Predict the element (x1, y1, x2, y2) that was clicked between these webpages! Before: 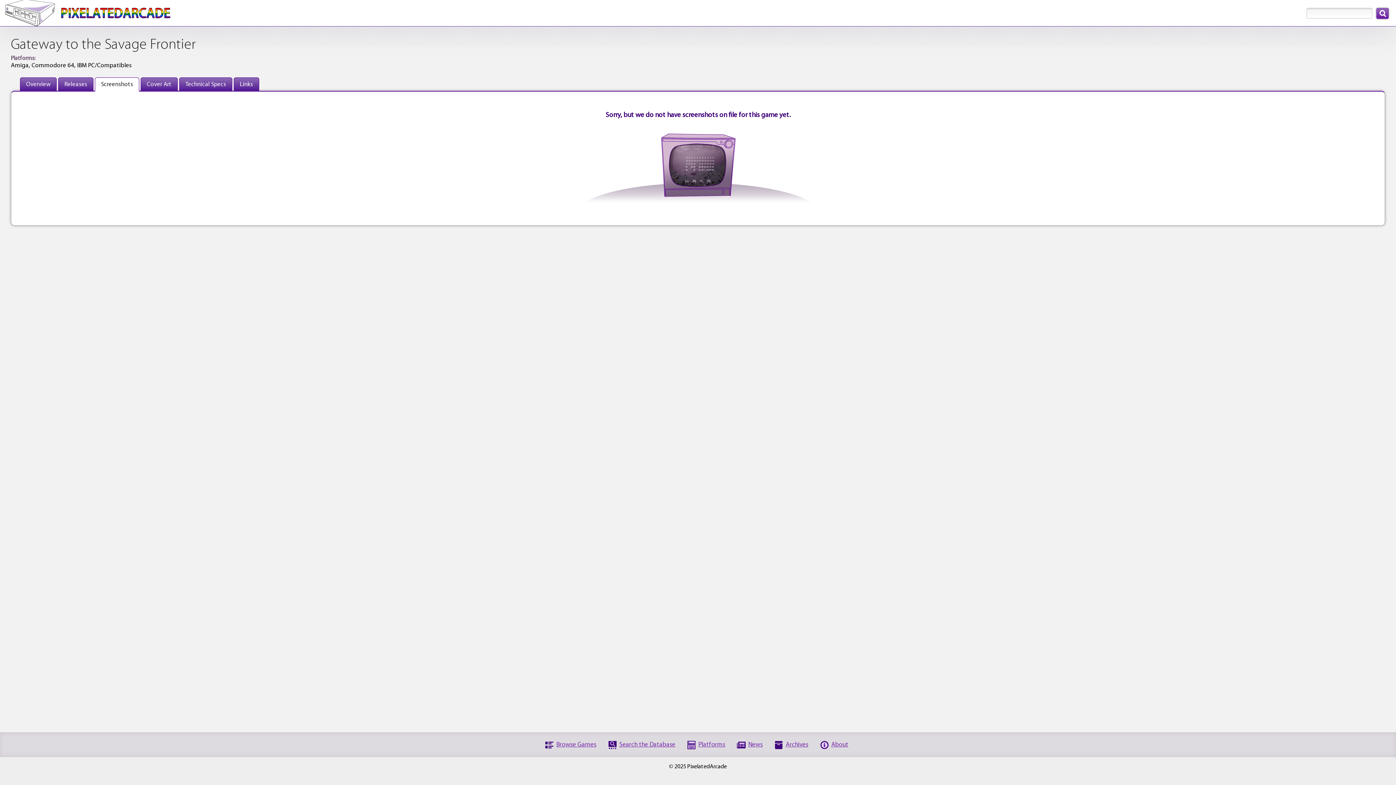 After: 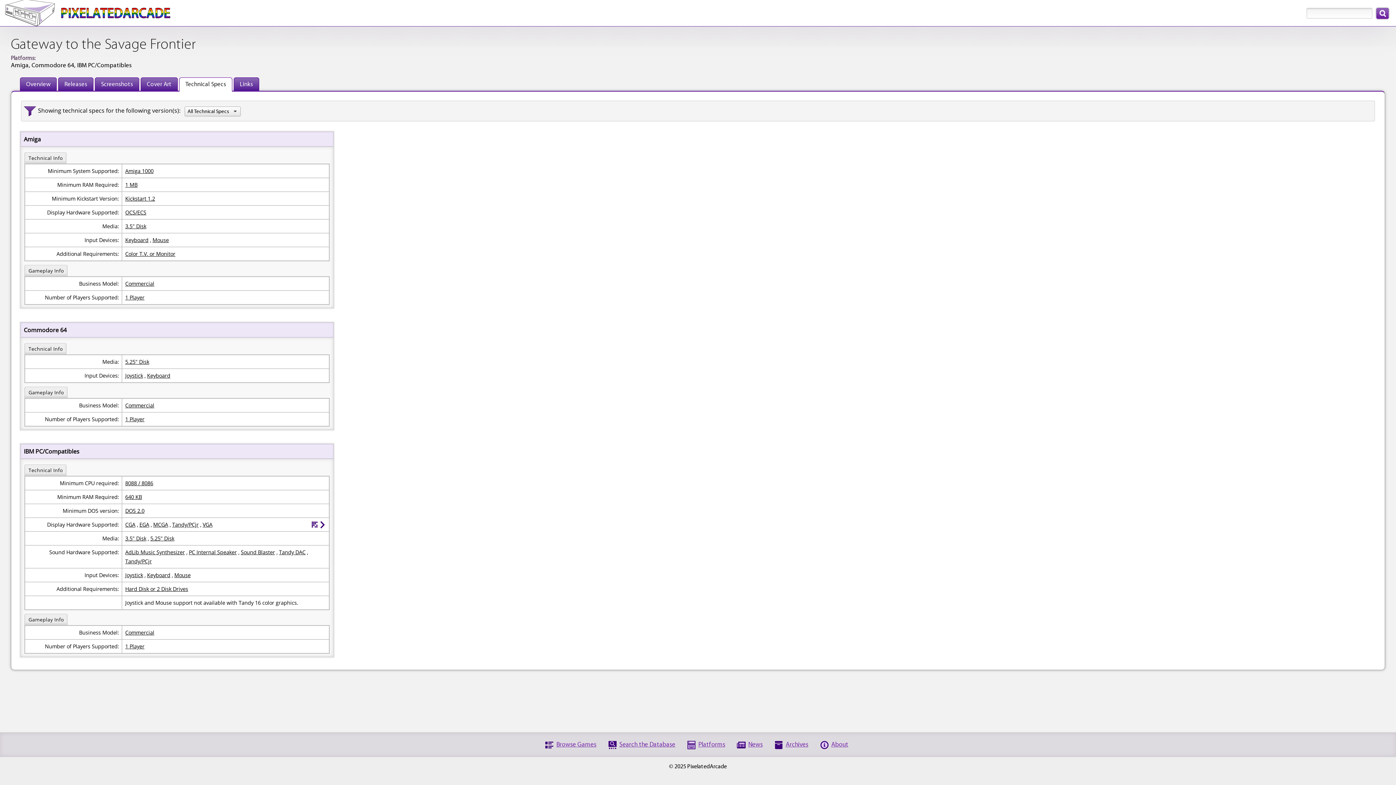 Action: label: Technical Specs bbox: (179, 77, 232, 91)